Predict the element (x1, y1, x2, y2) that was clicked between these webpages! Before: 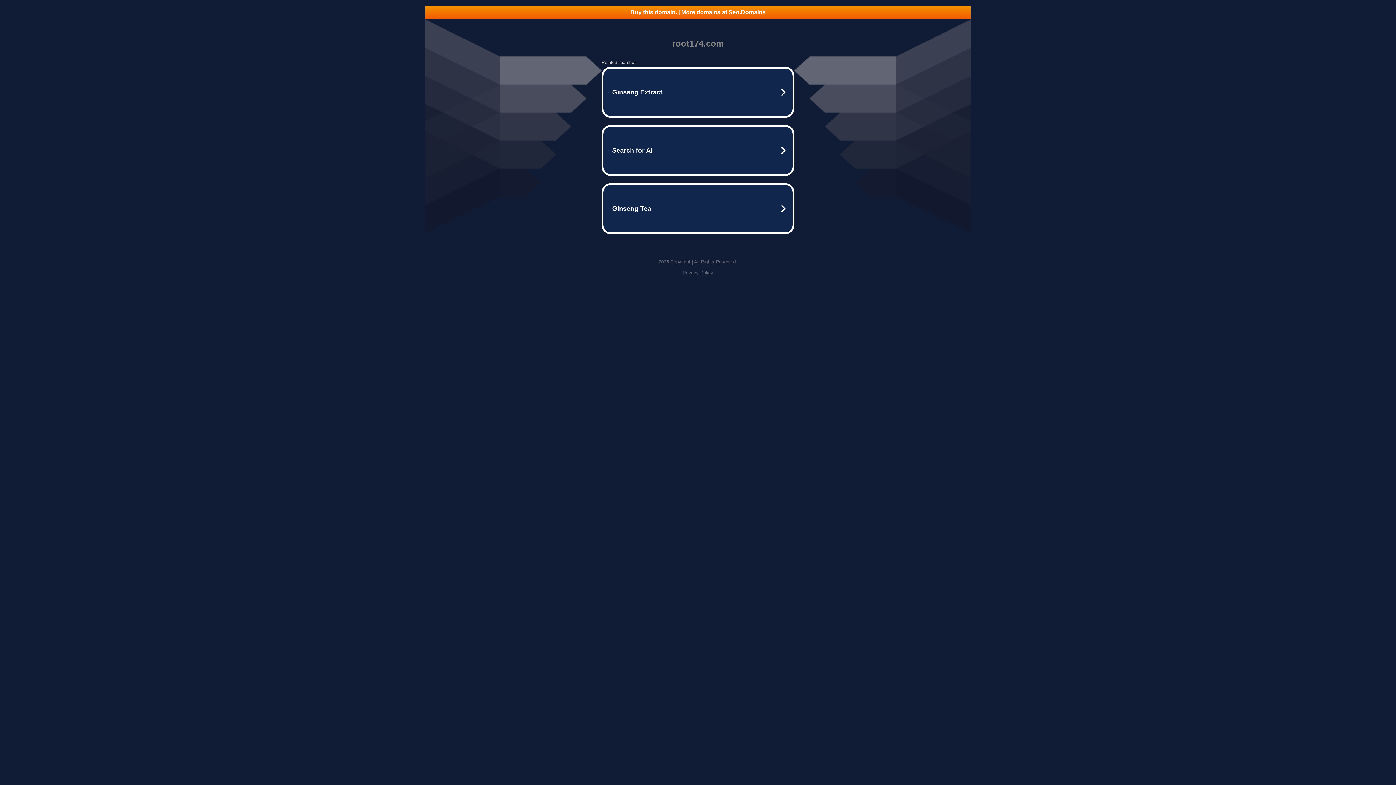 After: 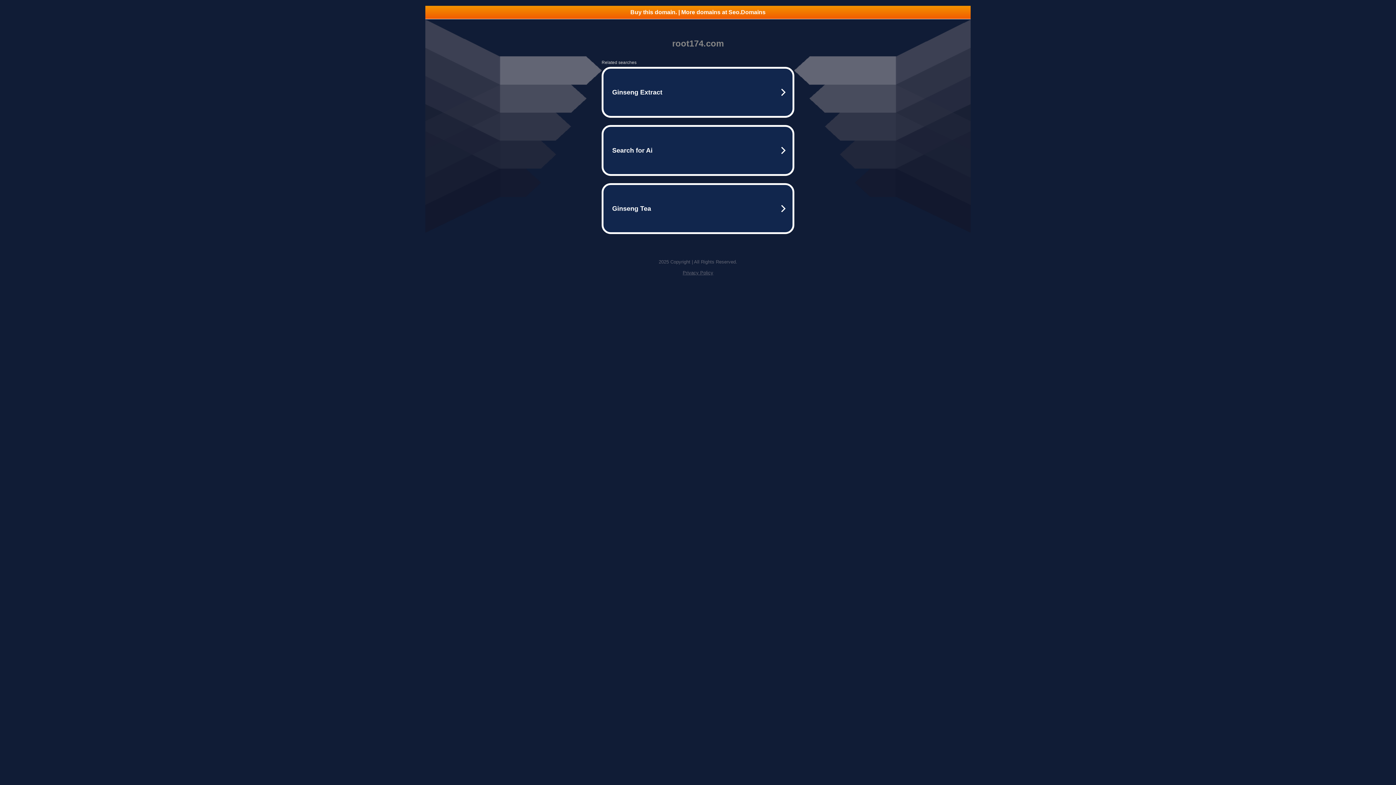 Action: label: Buy this domain. | More domains at Seo.Domains bbox: (425, 5, 970, 18)